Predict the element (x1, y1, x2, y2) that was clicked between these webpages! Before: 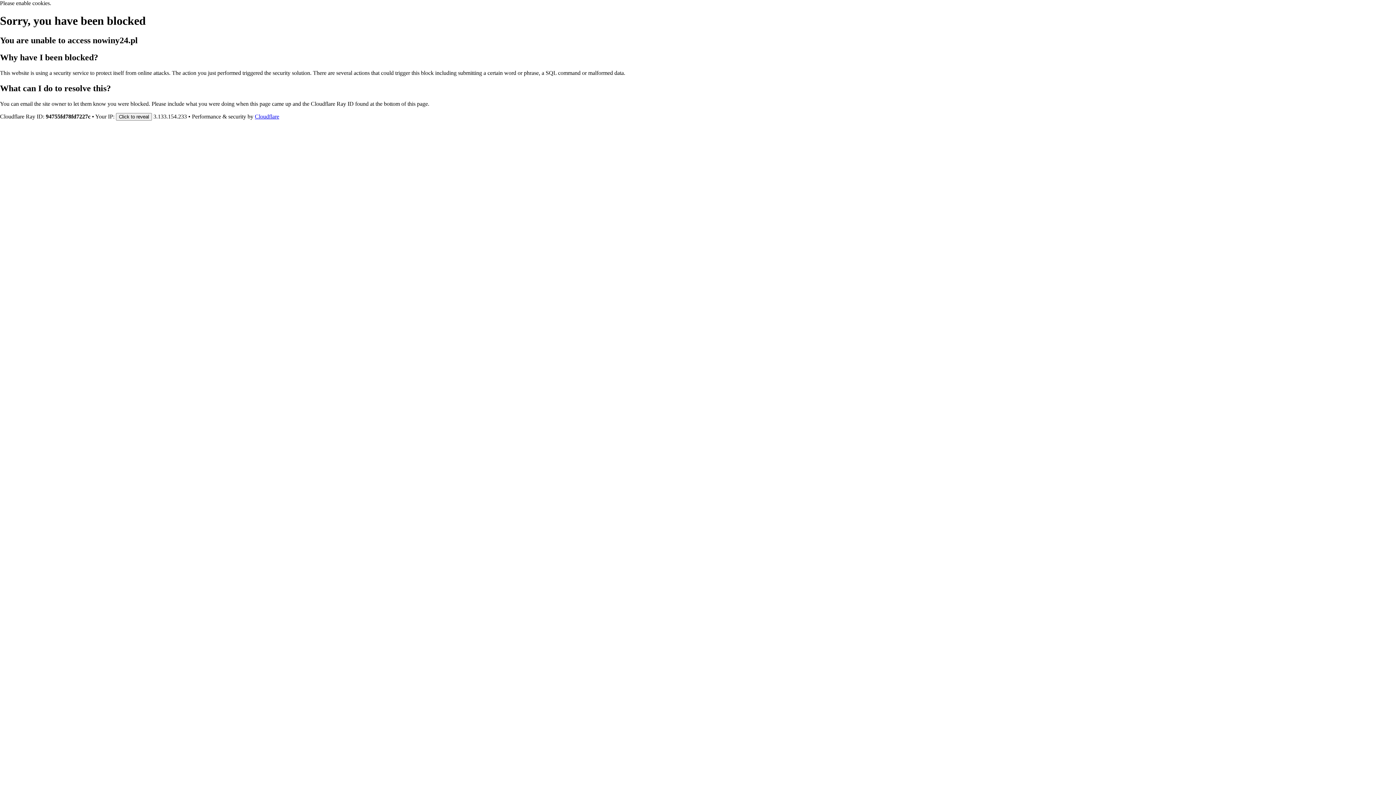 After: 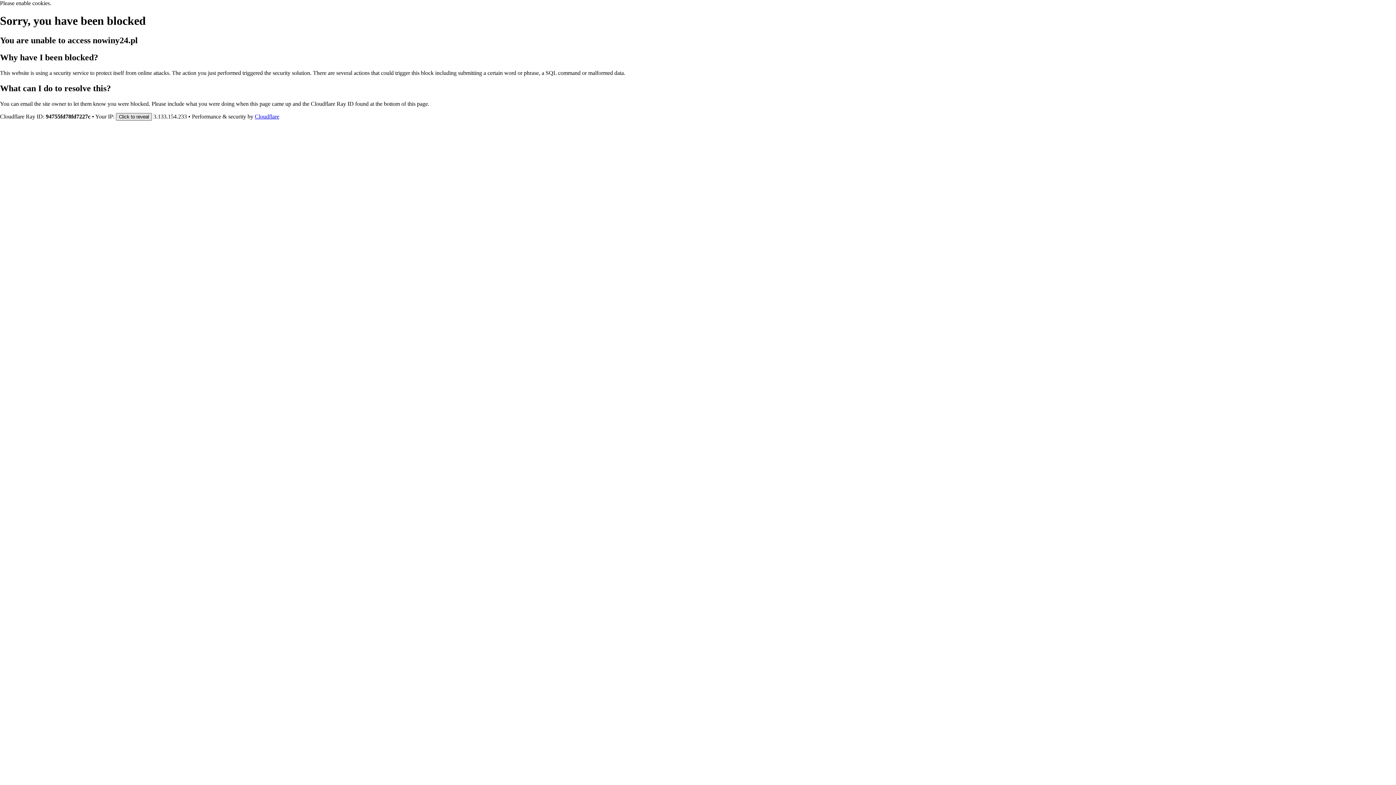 Action: bbox: (116, 112, 152, 120) label: Click to reveal